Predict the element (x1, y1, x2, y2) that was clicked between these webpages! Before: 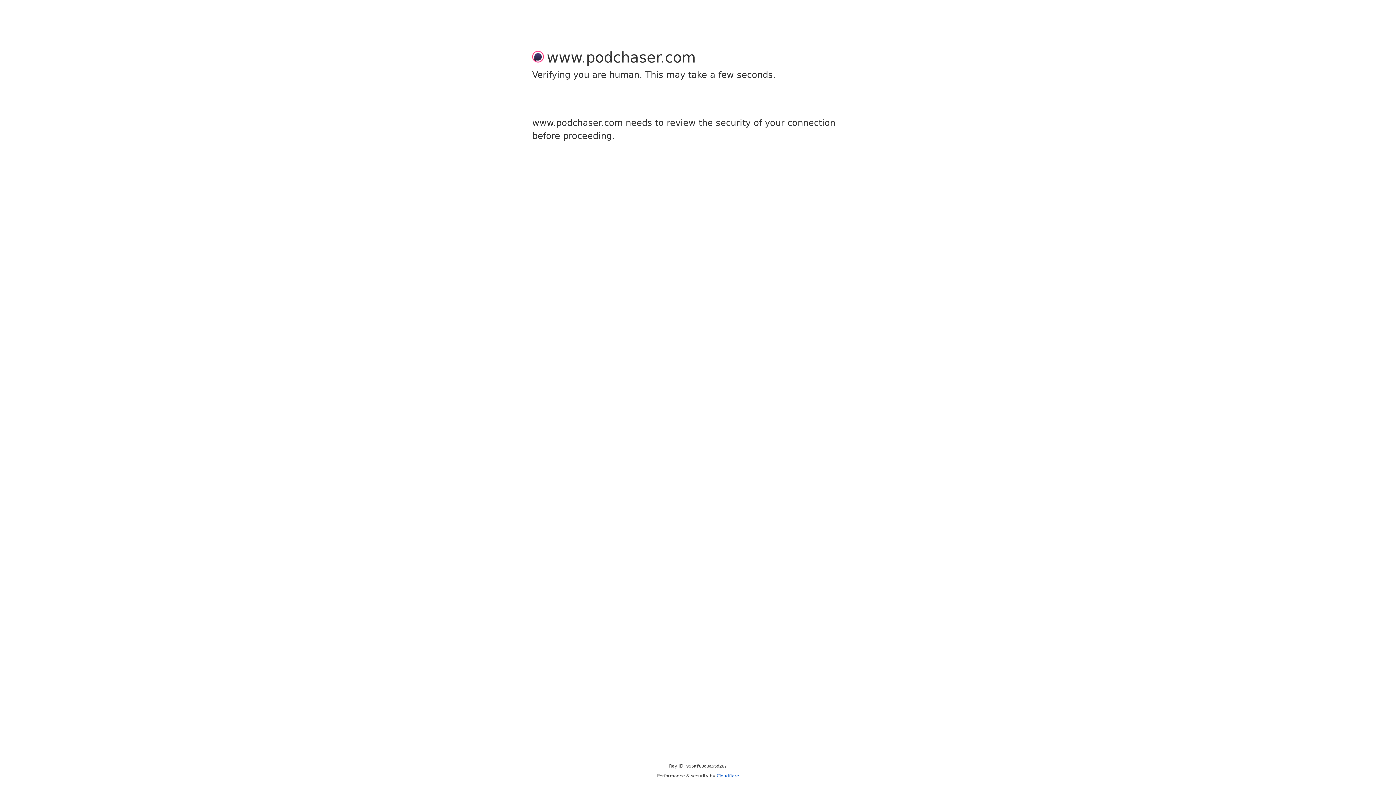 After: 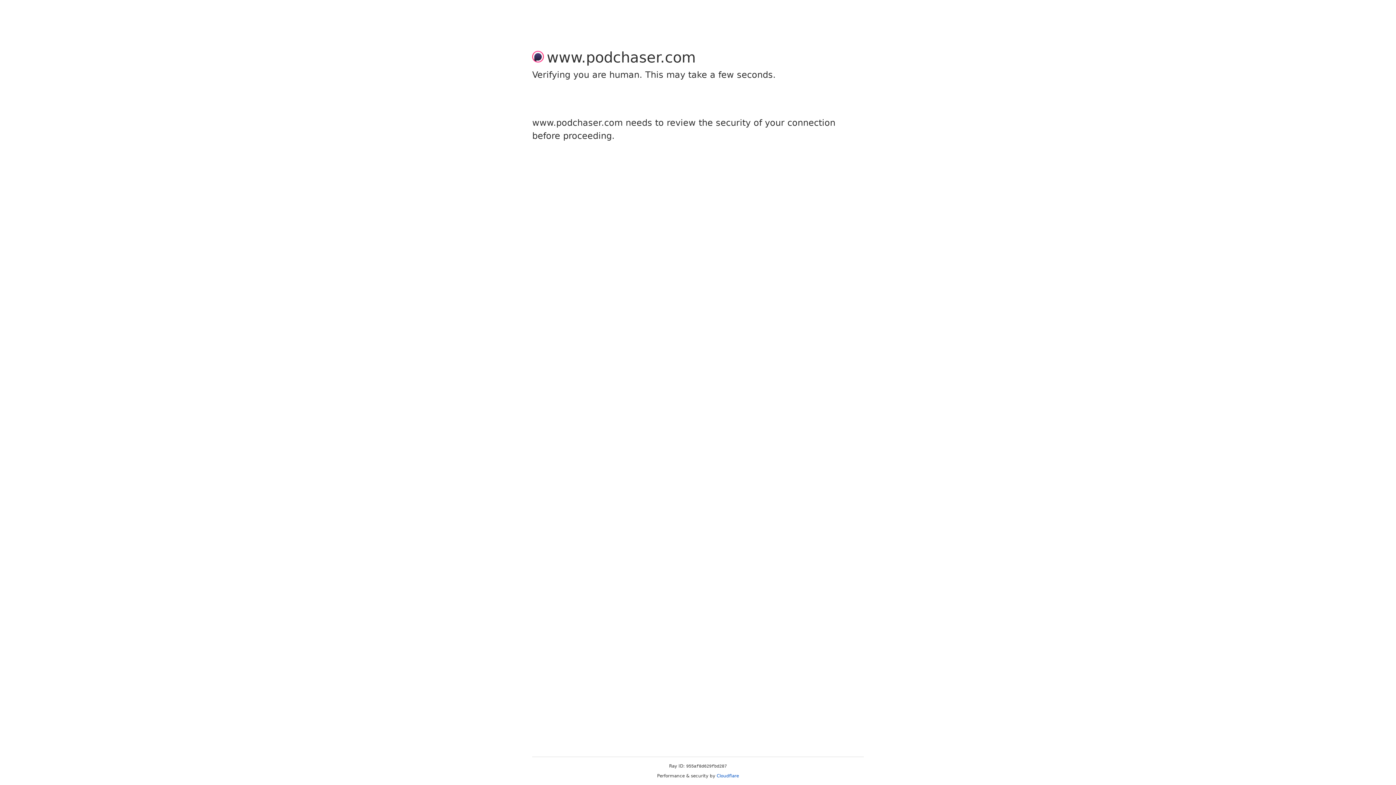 Action: bbox: (716, 773, 739, 778) label: Cloudflare